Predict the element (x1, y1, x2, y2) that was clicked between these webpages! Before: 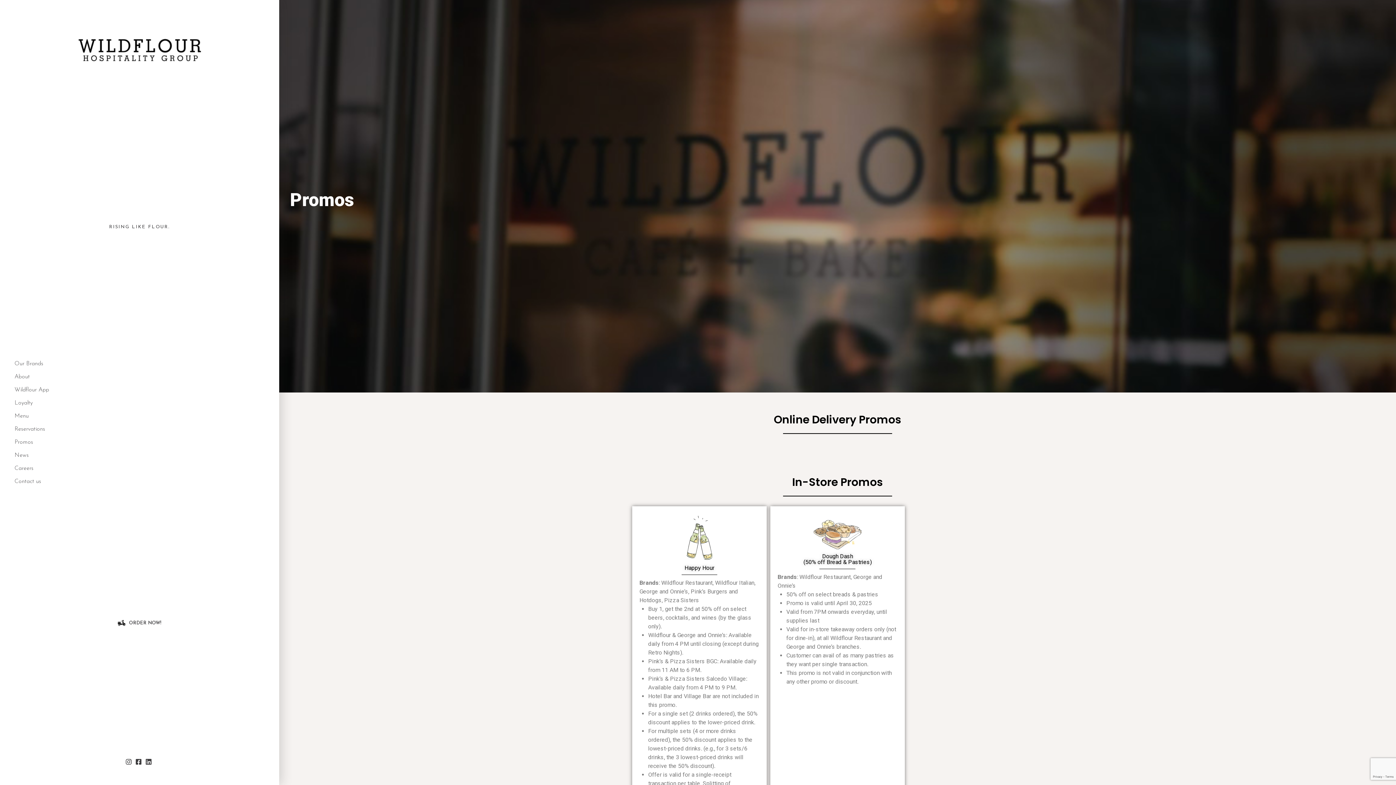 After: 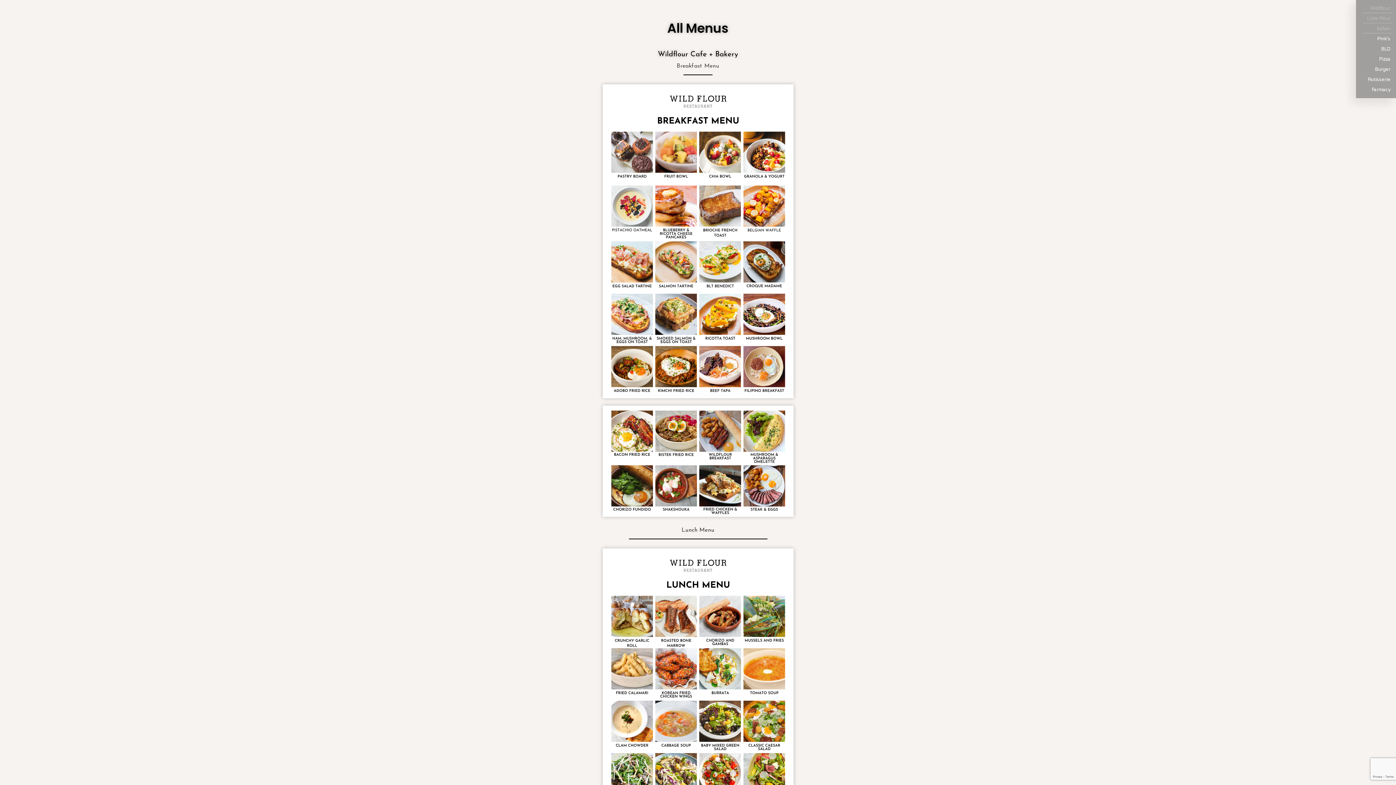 Action: bbox: (7, 409, 272, 423) label: Menu